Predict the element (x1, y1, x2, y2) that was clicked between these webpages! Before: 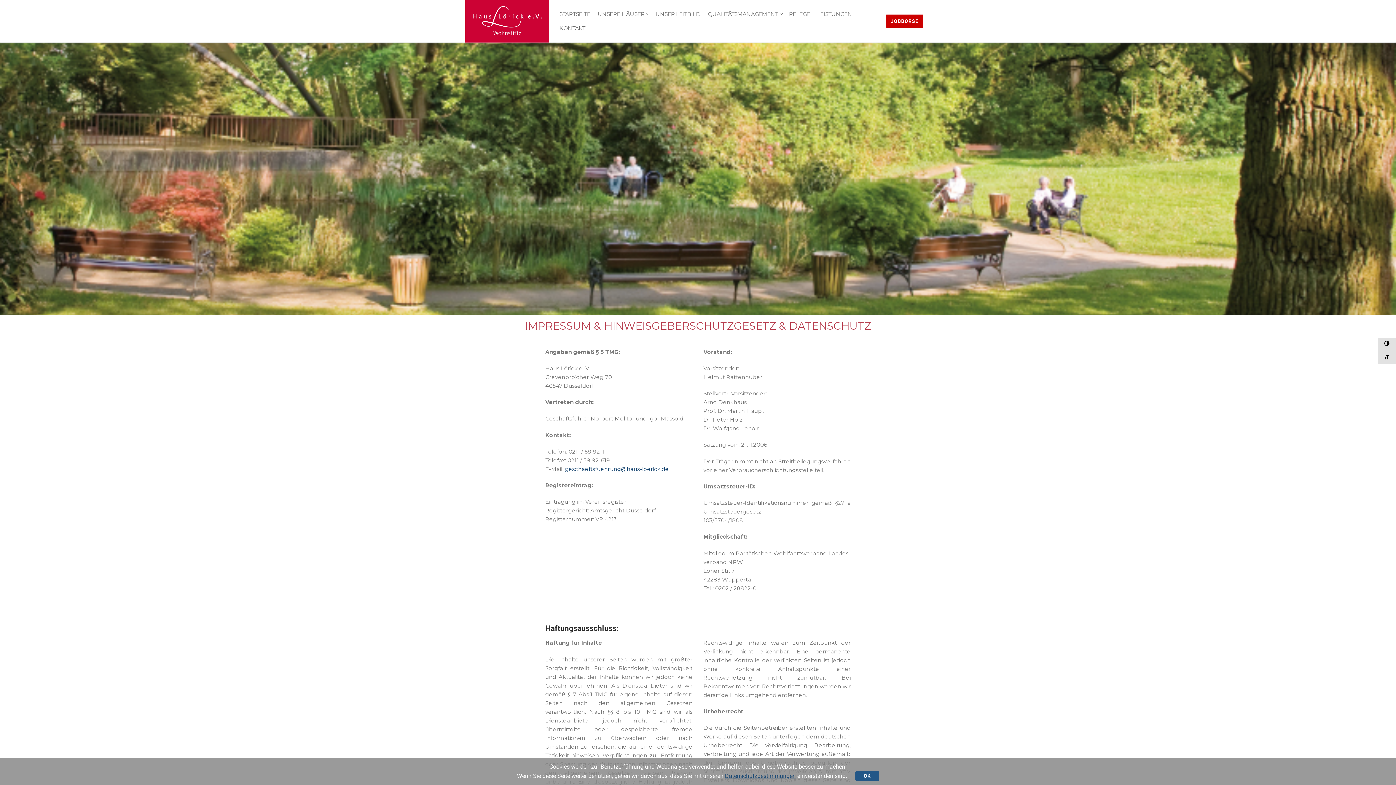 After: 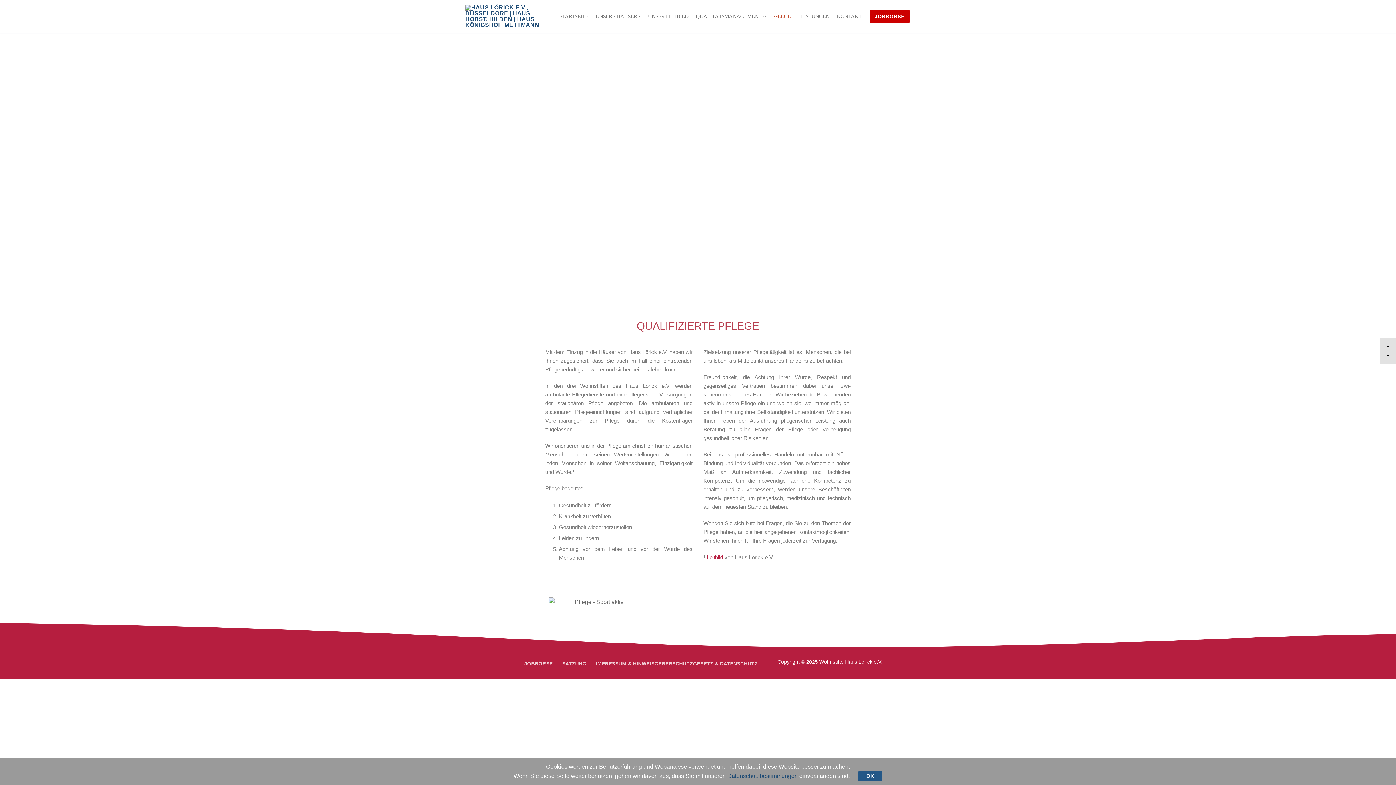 Action: bbox: (784, 7, 814, 21) label: PFLEGE